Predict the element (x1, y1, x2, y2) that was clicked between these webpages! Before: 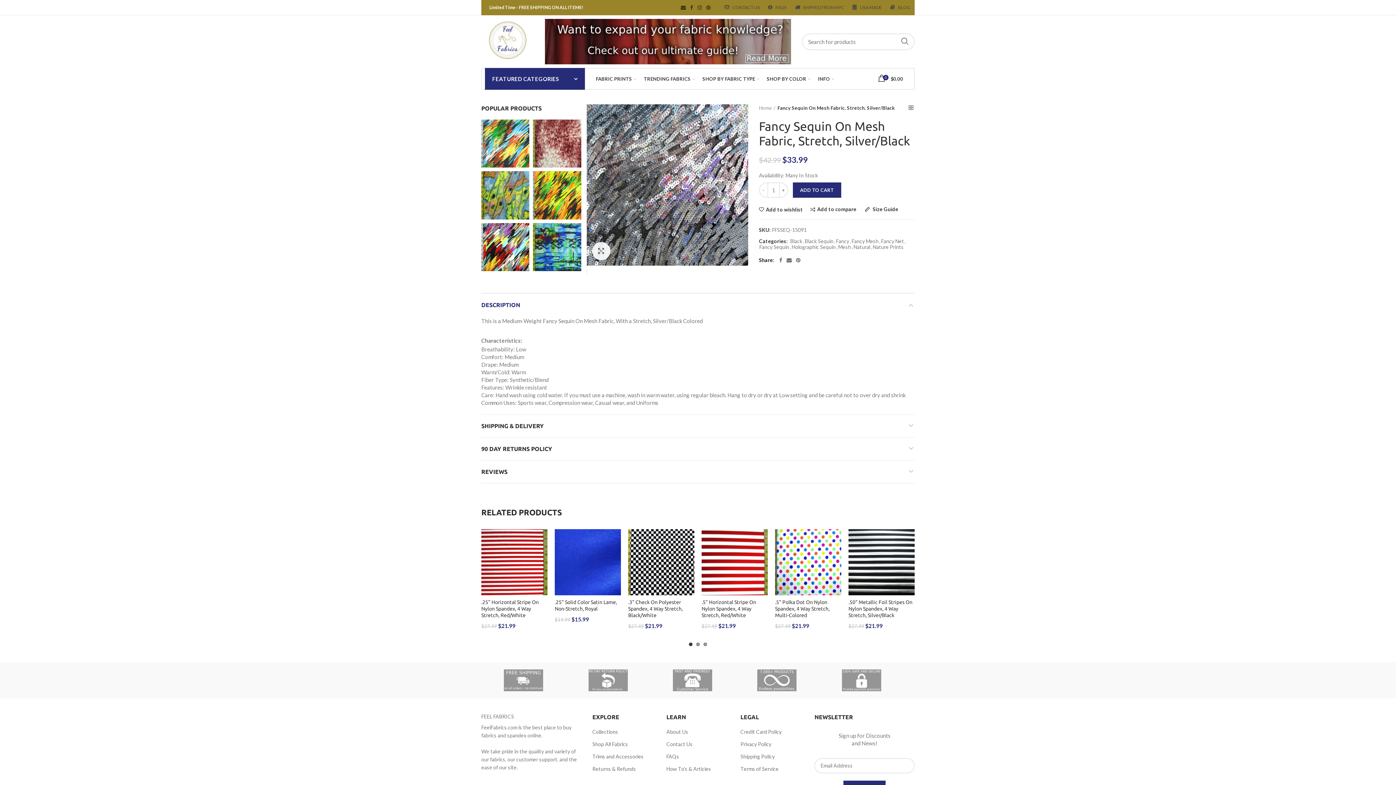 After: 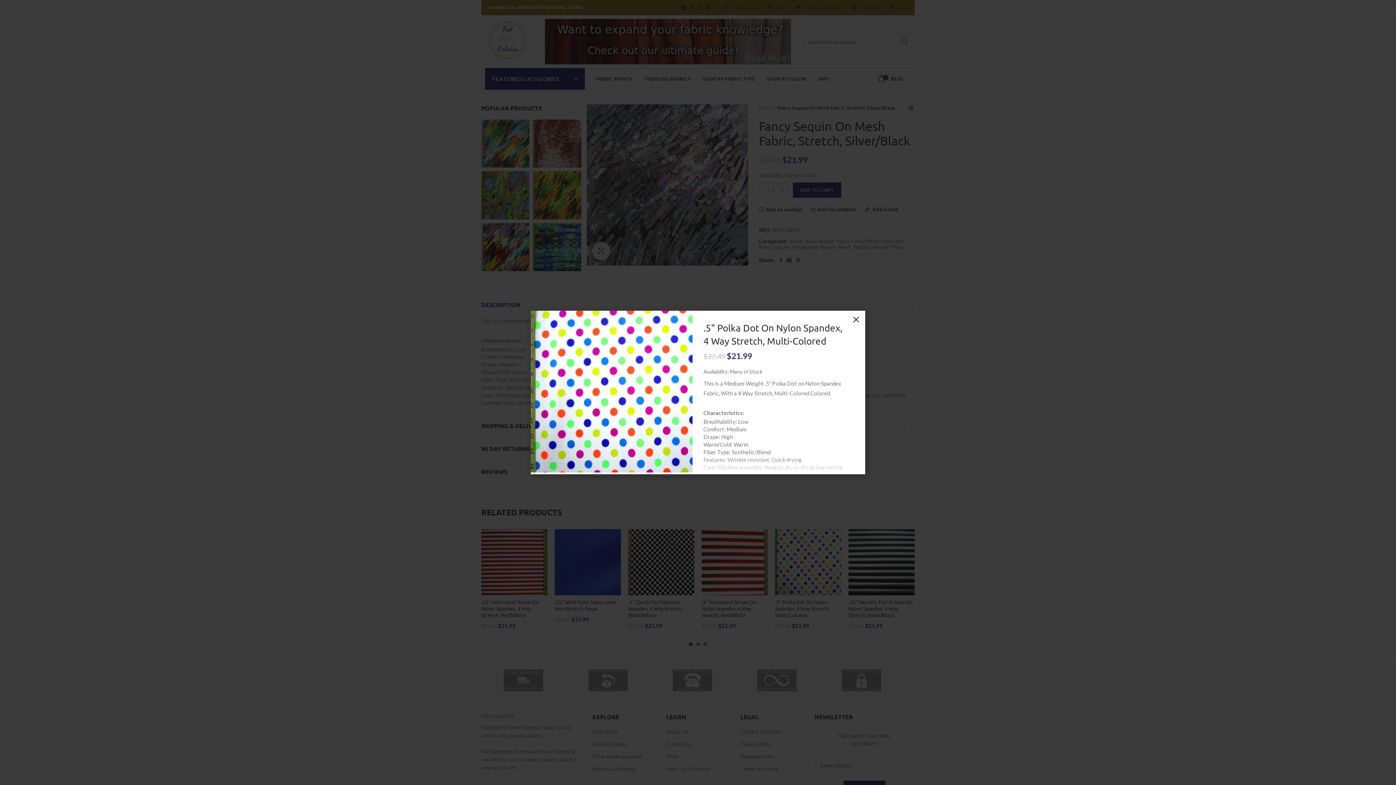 Action: bbox: (826, 565, 845, 582) label: Quick View